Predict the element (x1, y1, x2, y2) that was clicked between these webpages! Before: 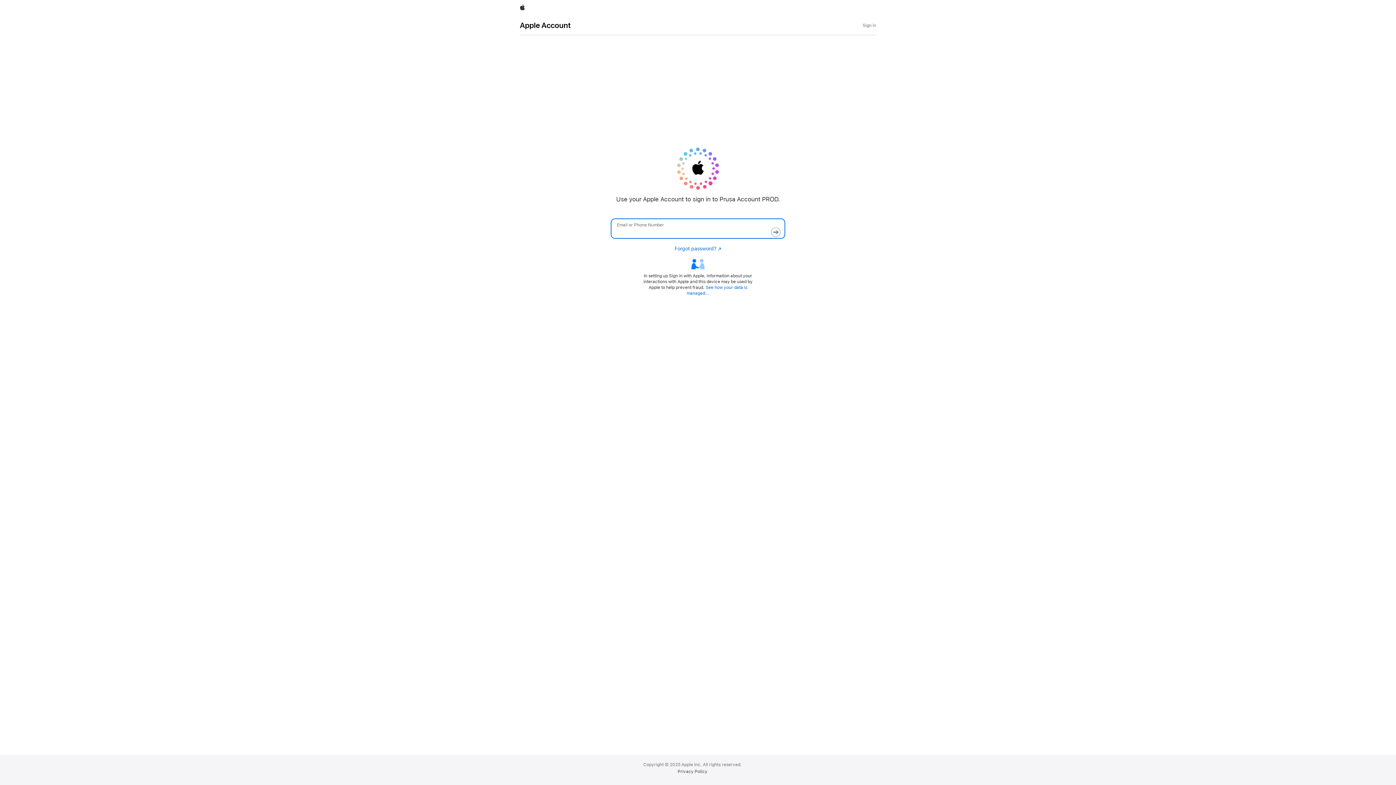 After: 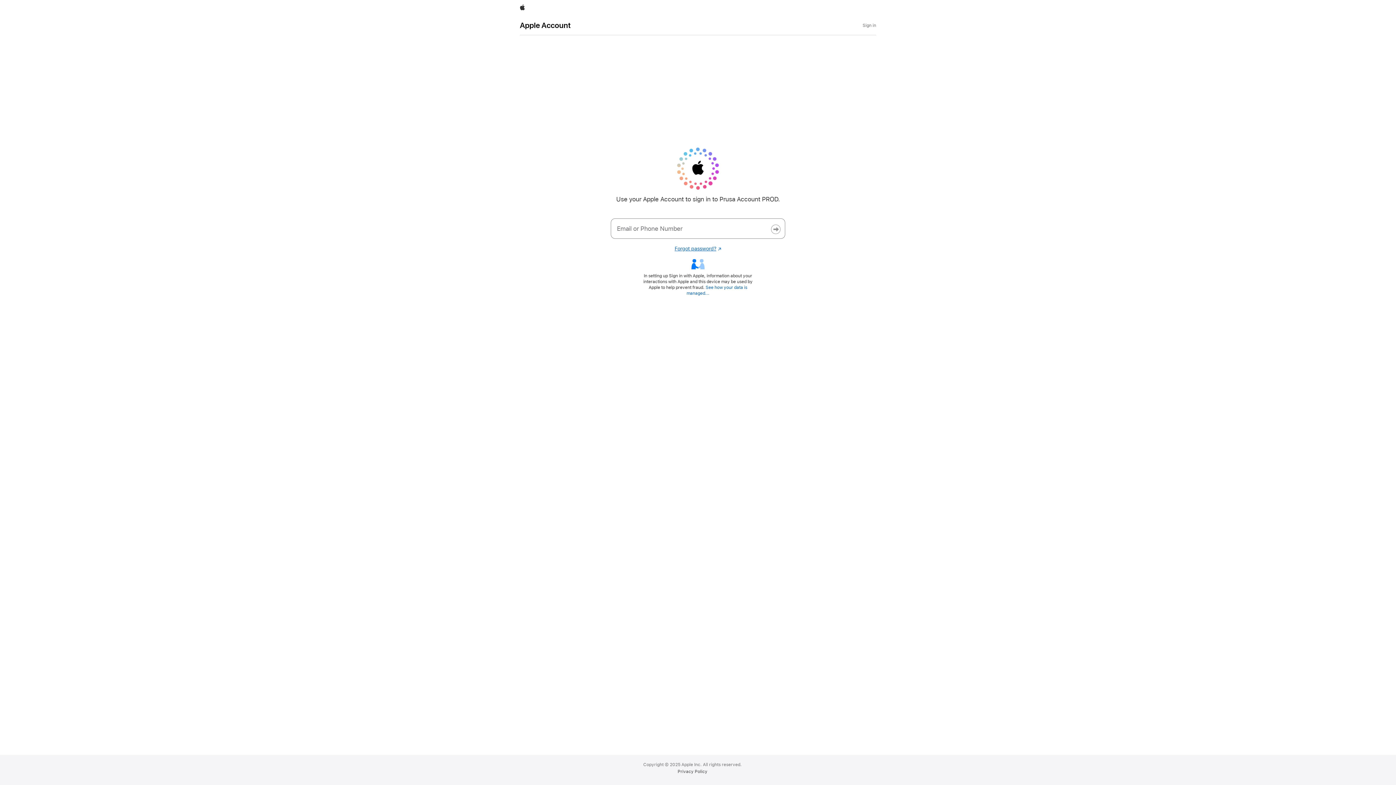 Action: label: Forgot password?
Opens in a new window. bbox: (674, 245, 721, 251)